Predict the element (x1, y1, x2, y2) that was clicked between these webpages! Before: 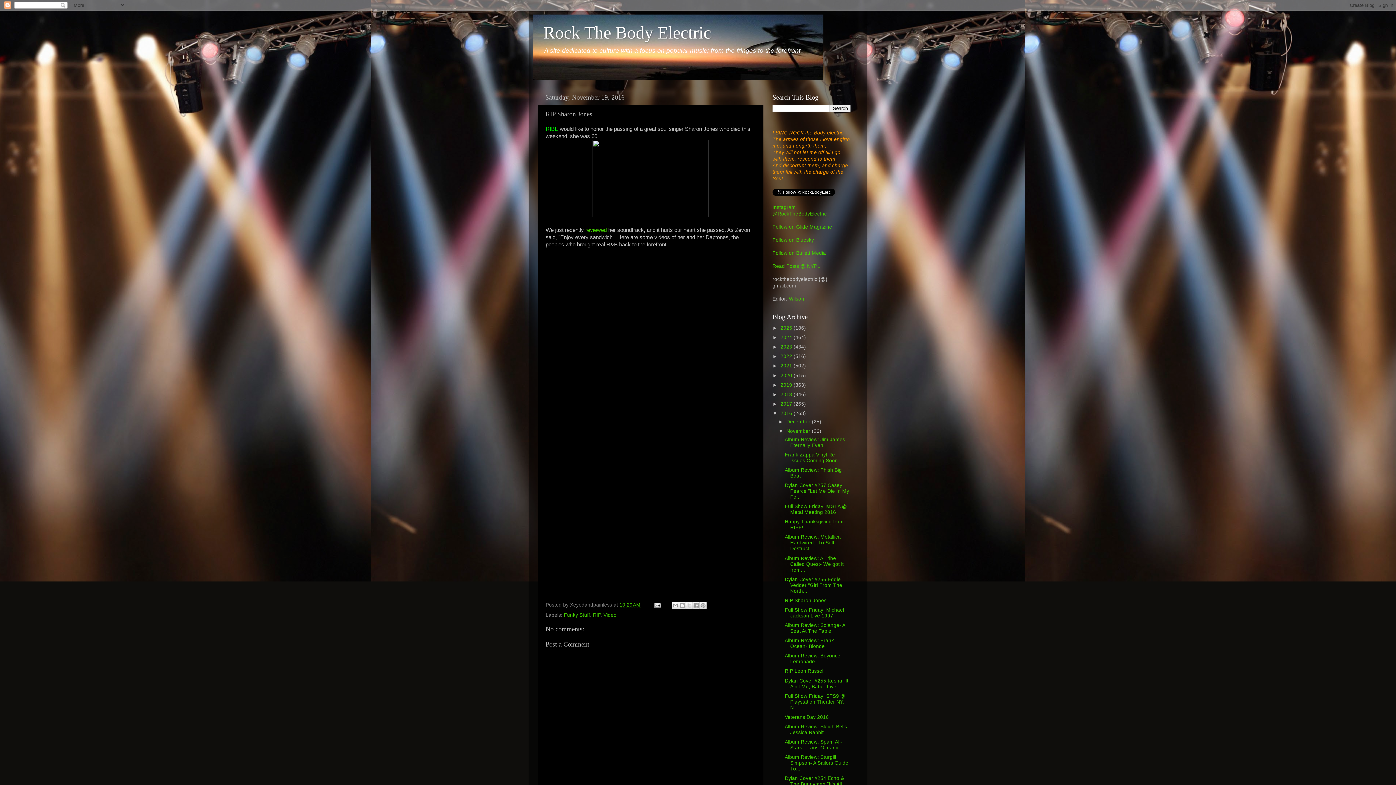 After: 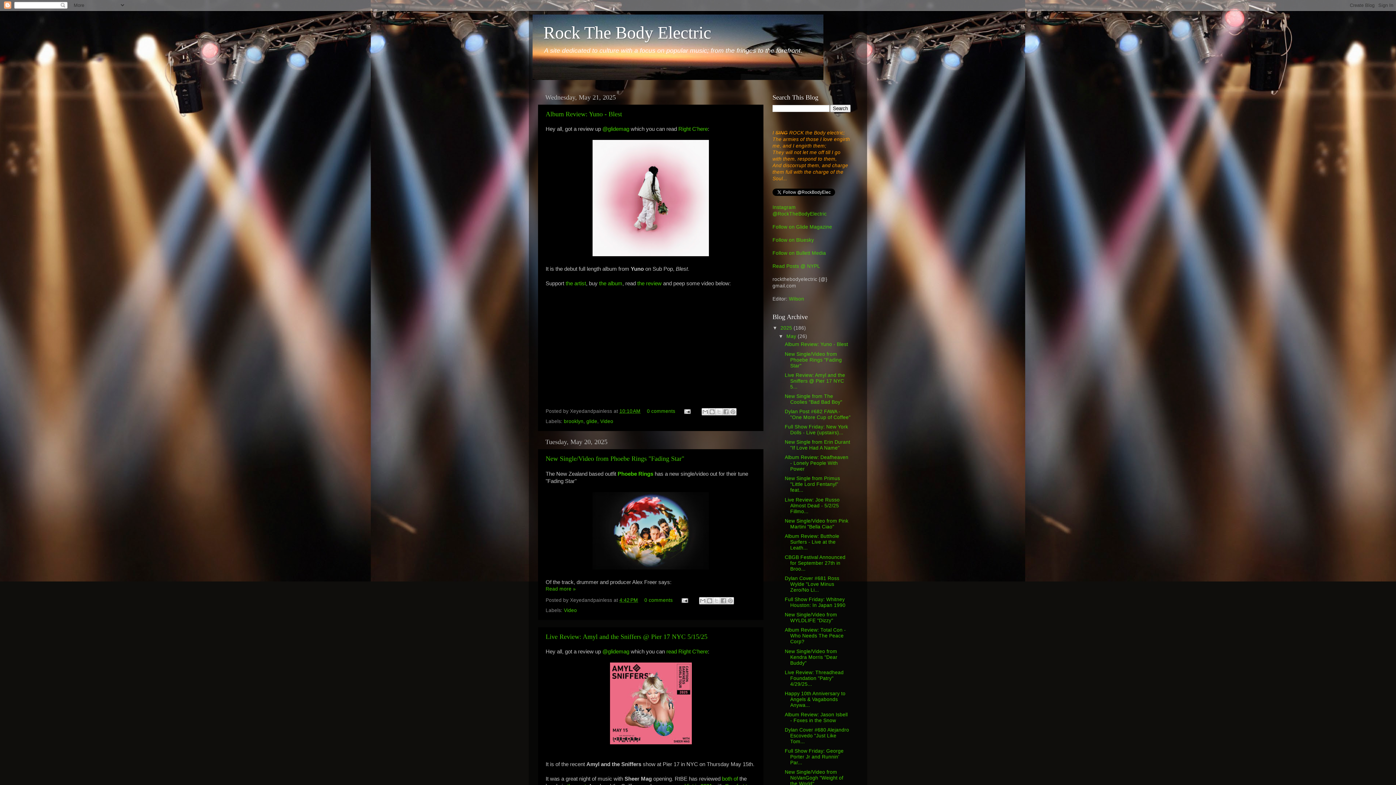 Action: label: 2025  bbox: (780, 325, 793, 330)